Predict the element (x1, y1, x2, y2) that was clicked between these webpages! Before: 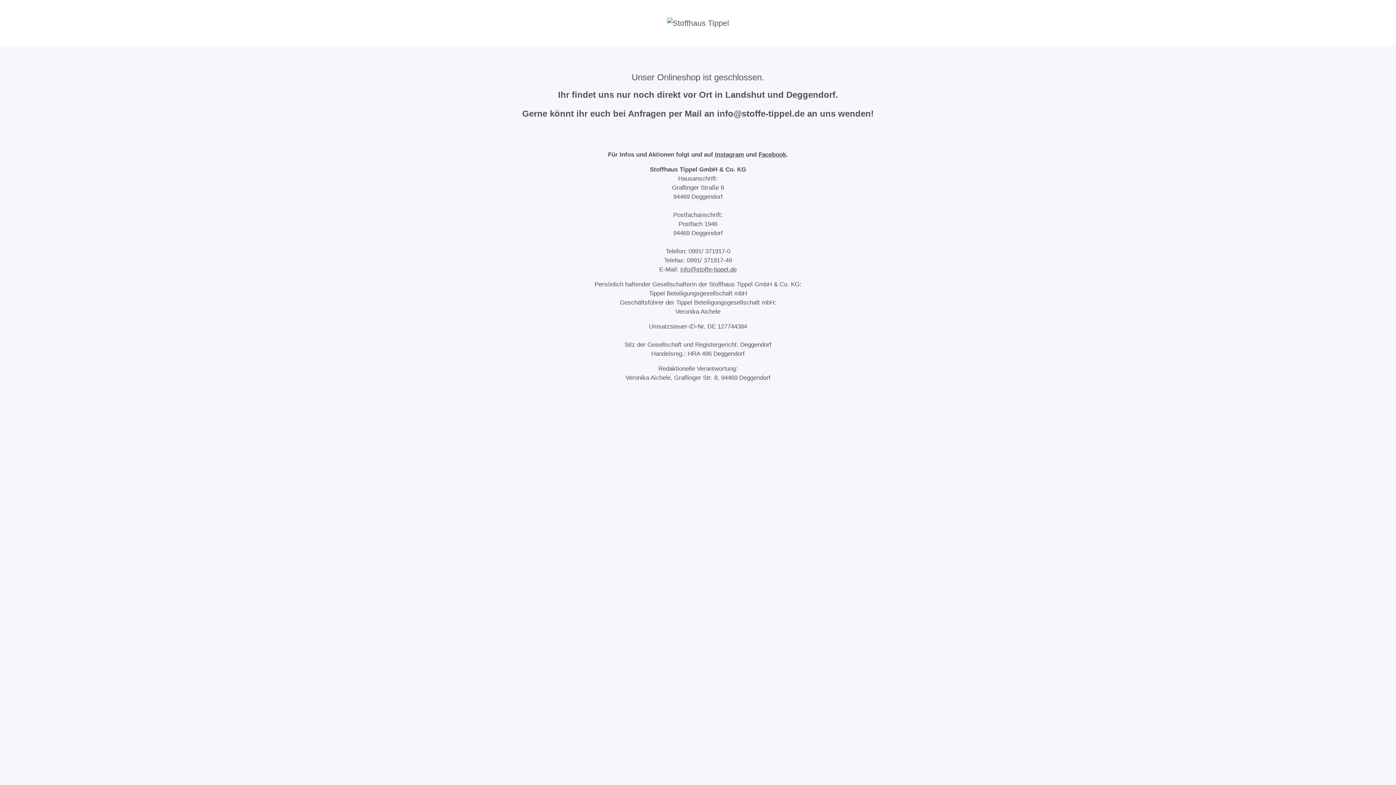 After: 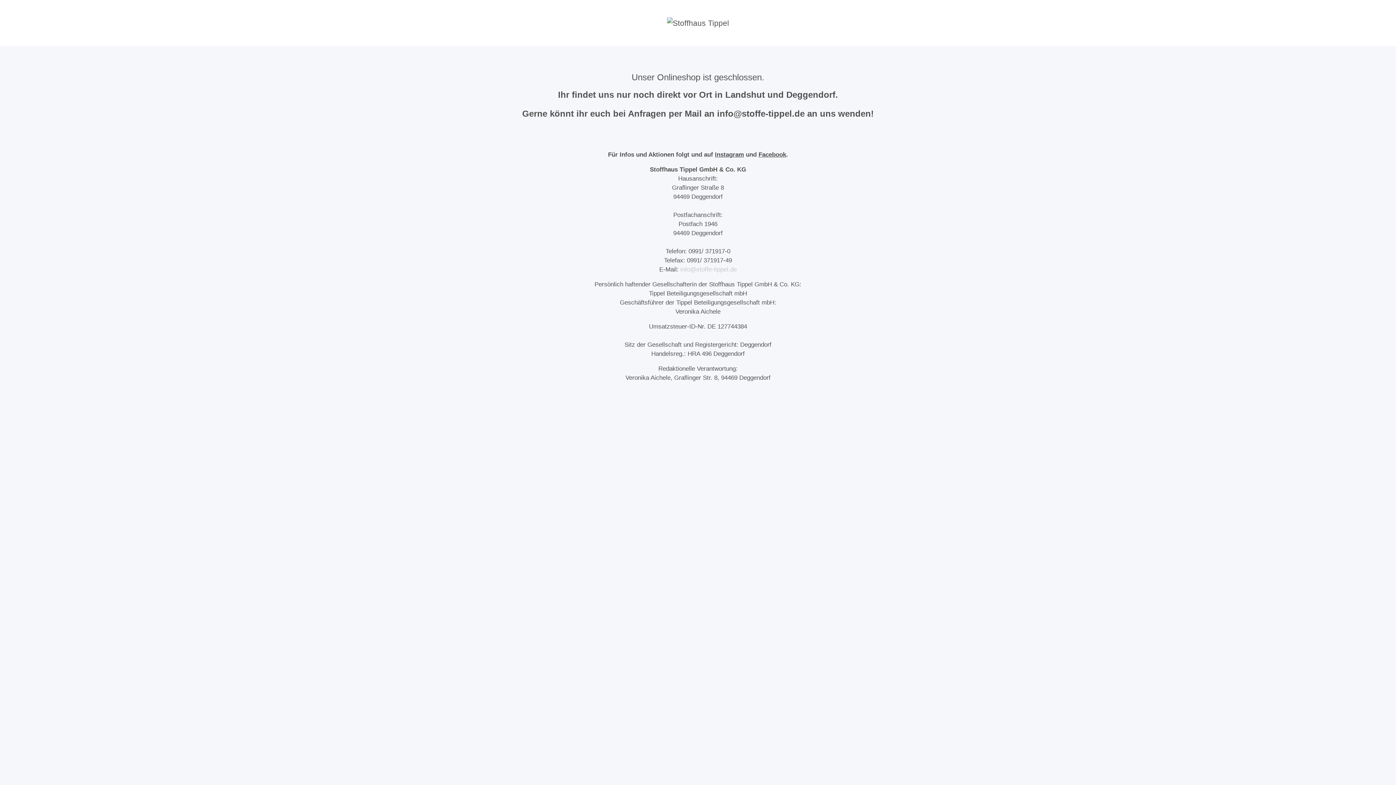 Action: bbox: (680, 266, 736, 273) label: info@stoffe-tippel.de